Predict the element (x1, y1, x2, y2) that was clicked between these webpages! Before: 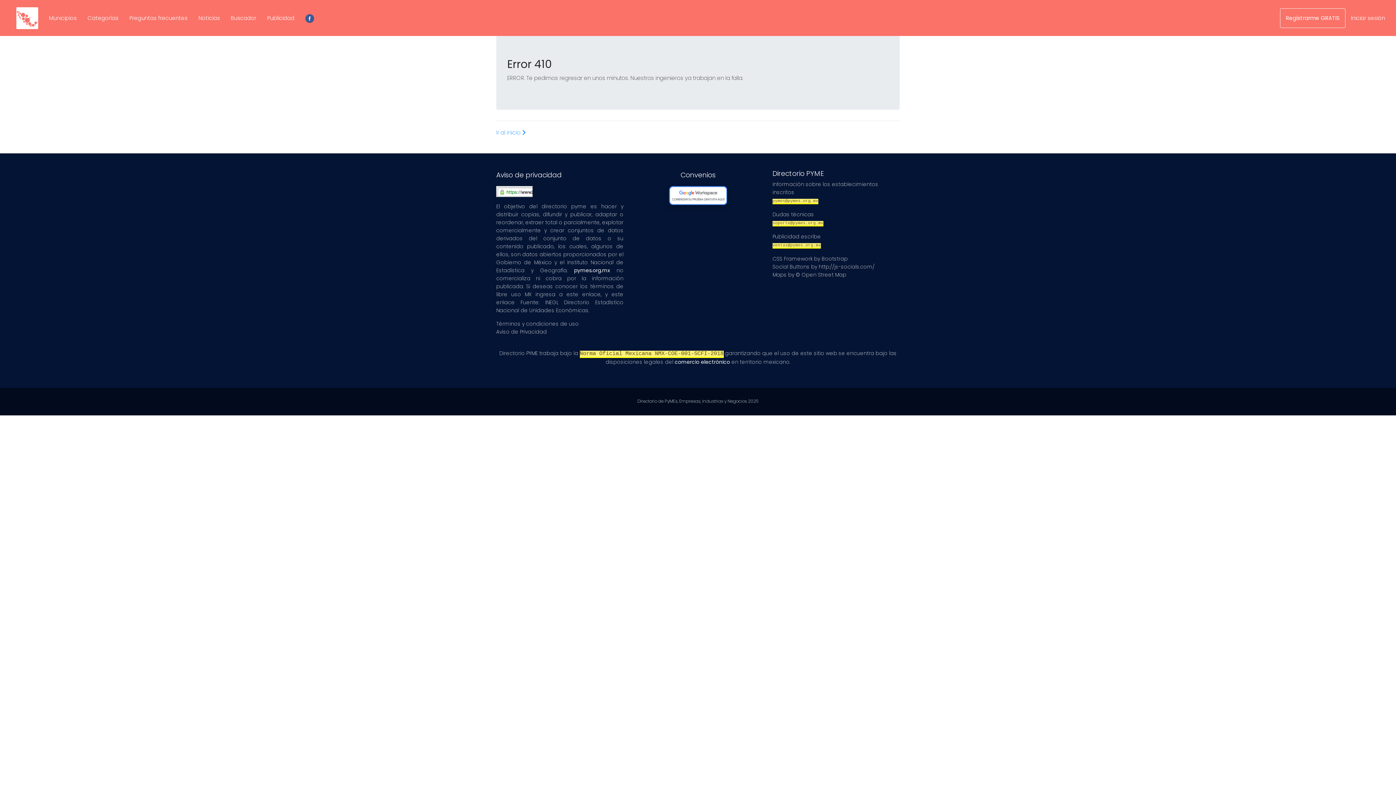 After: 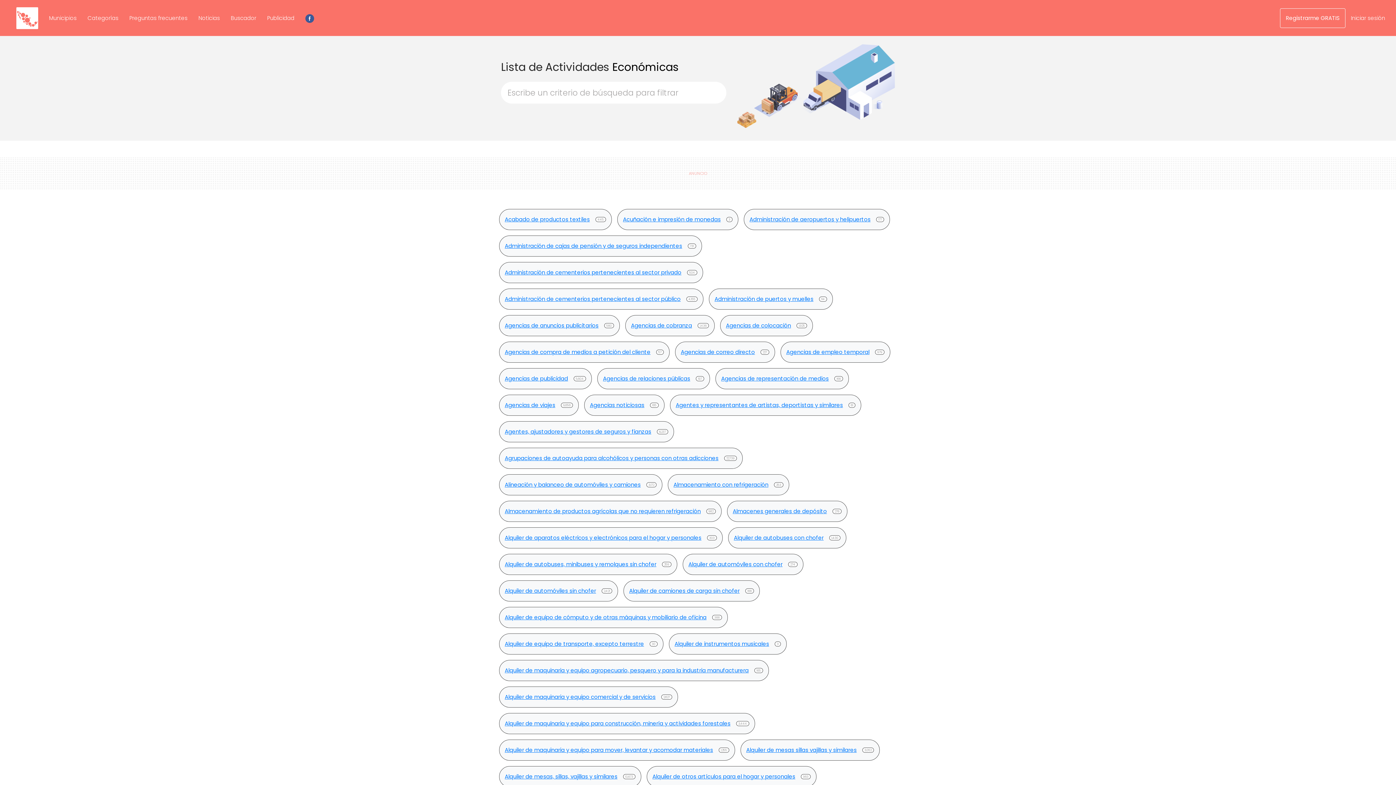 Action: bbox: (82, 8, 124, 28) label: Ver lista de actividades económicas